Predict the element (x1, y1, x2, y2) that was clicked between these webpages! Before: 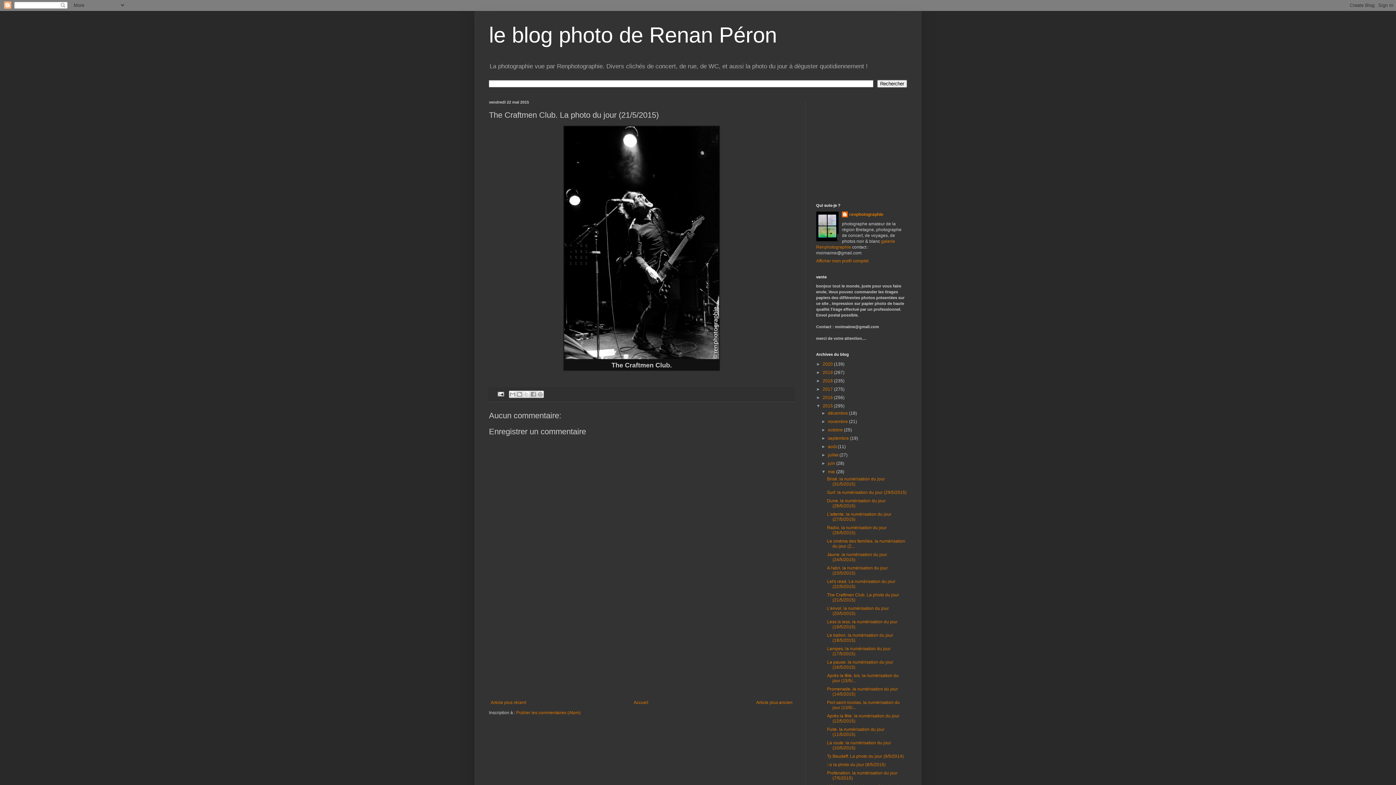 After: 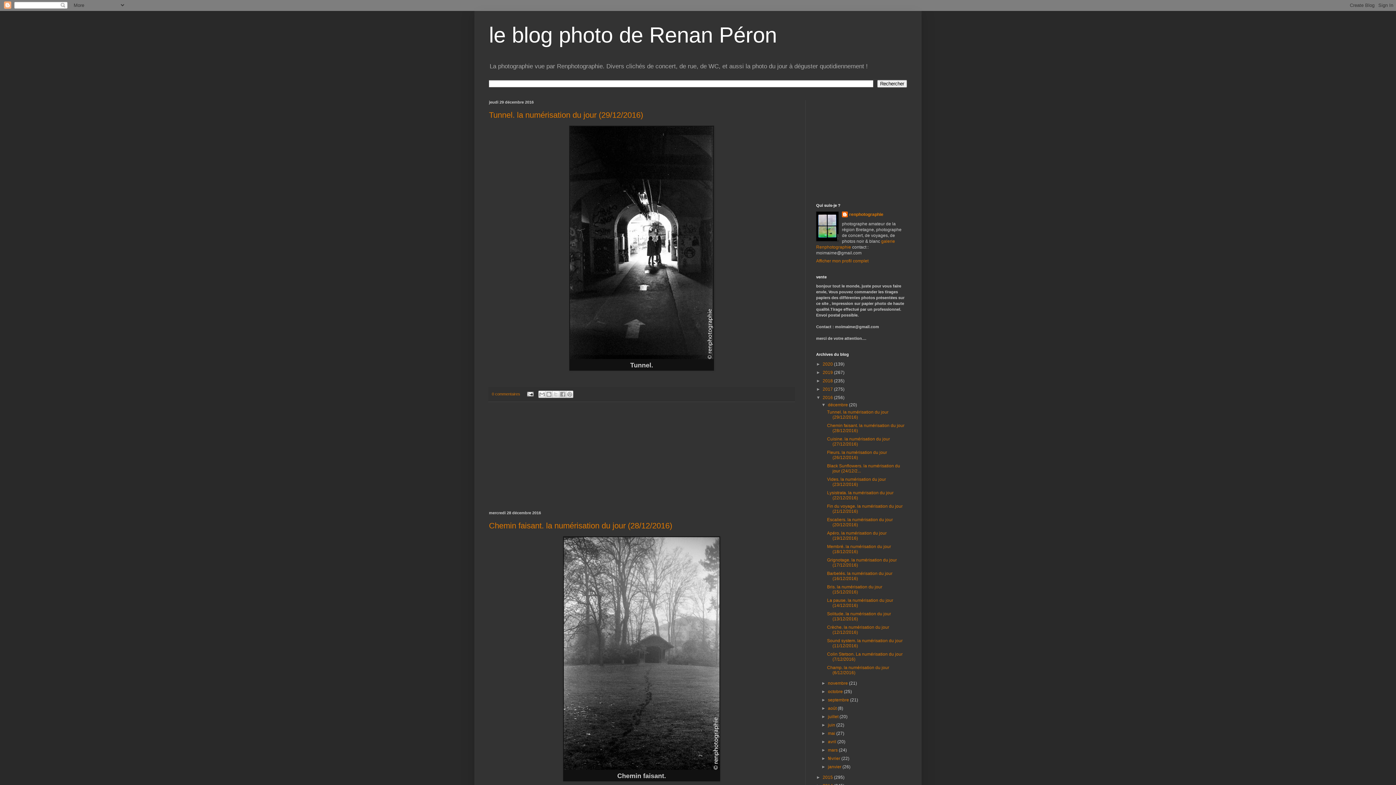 Action: bbox: (822, 395, 834, 400) label: 2016 